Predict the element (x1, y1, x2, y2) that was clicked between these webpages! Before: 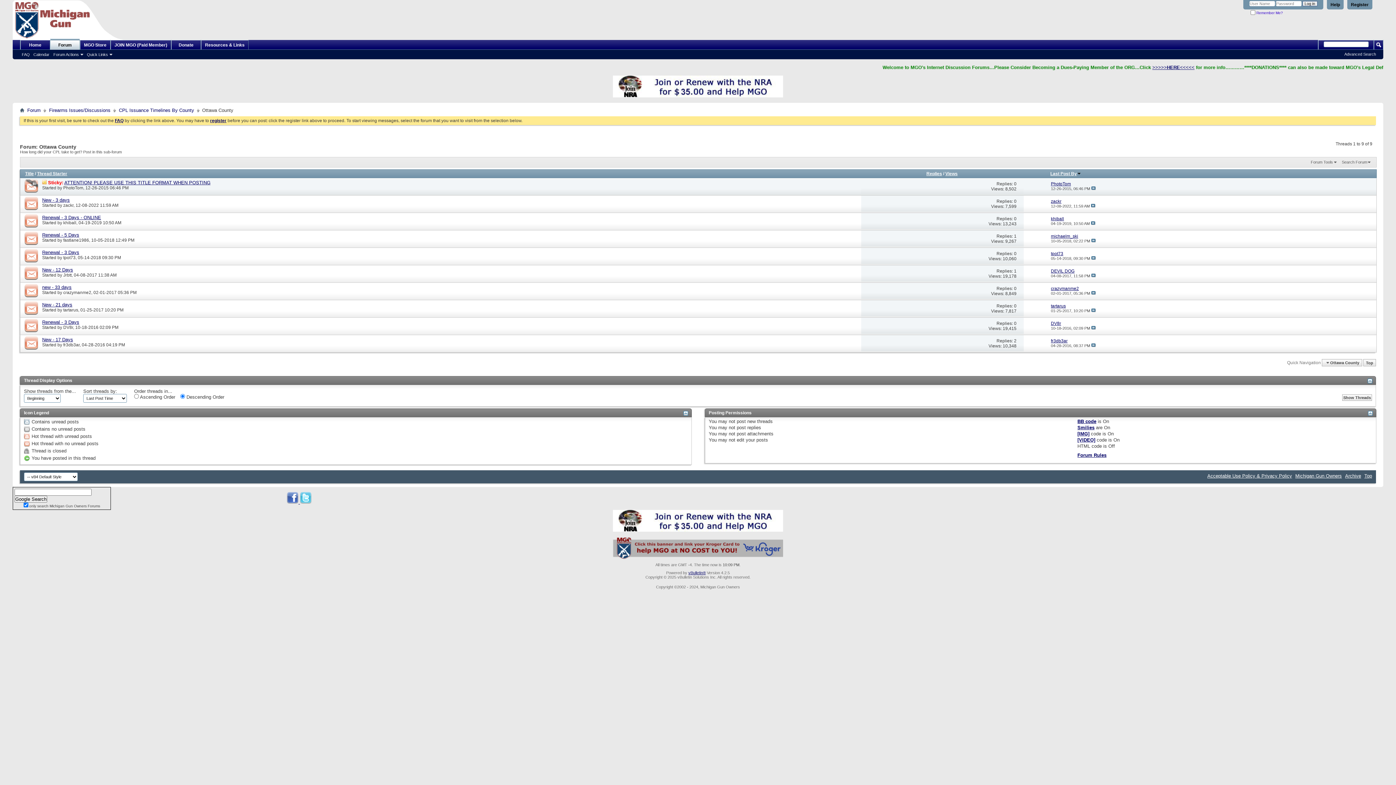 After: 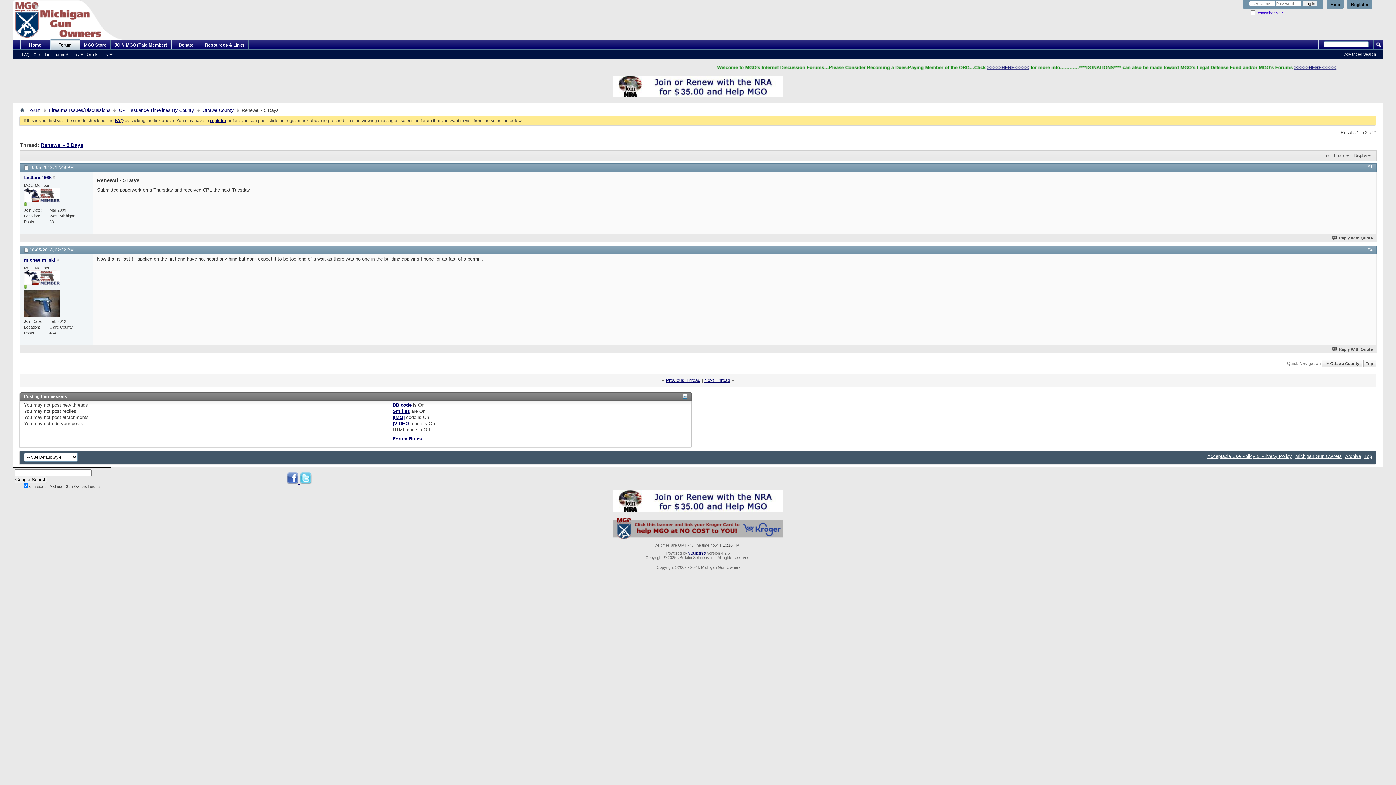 Action: label: Renewal - 5 Days bbox: (42, 232, 79, 237)